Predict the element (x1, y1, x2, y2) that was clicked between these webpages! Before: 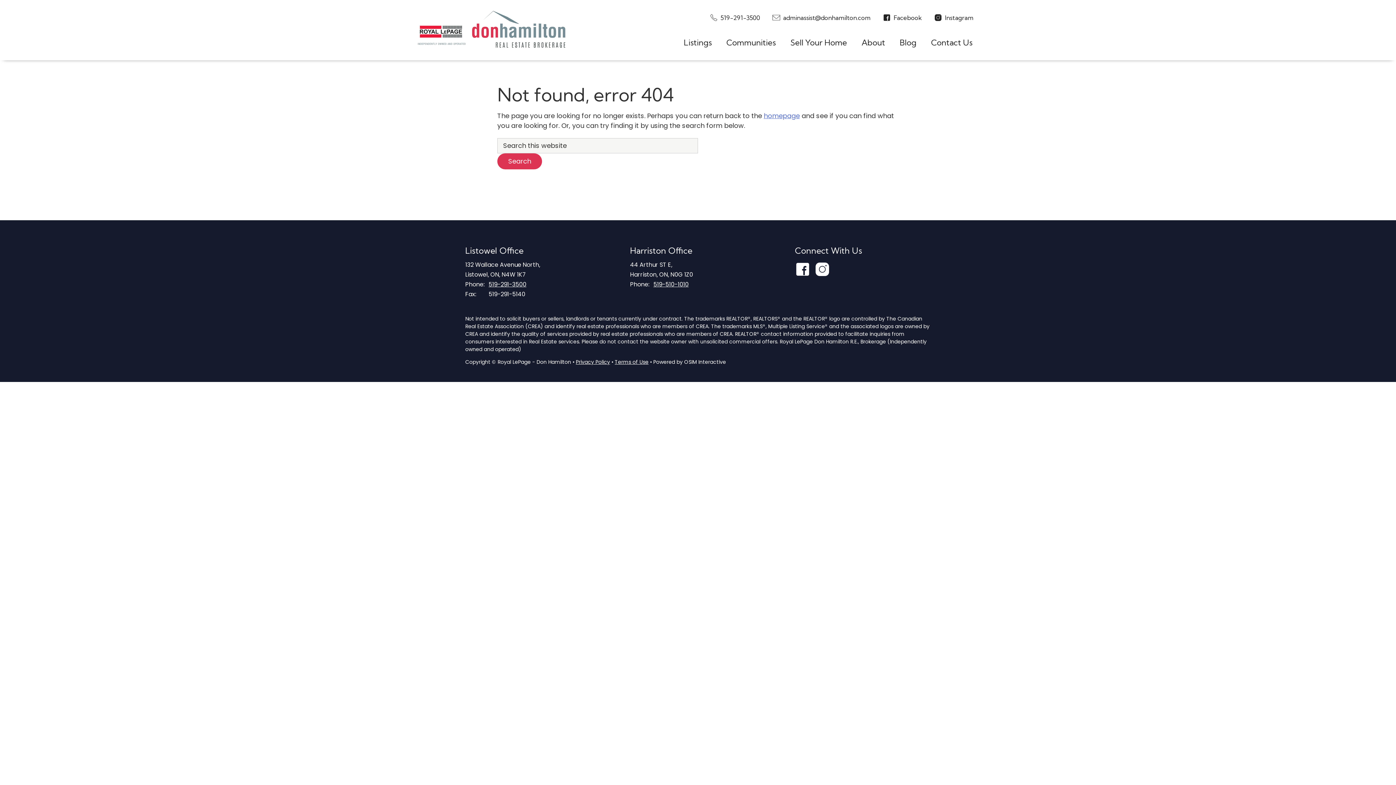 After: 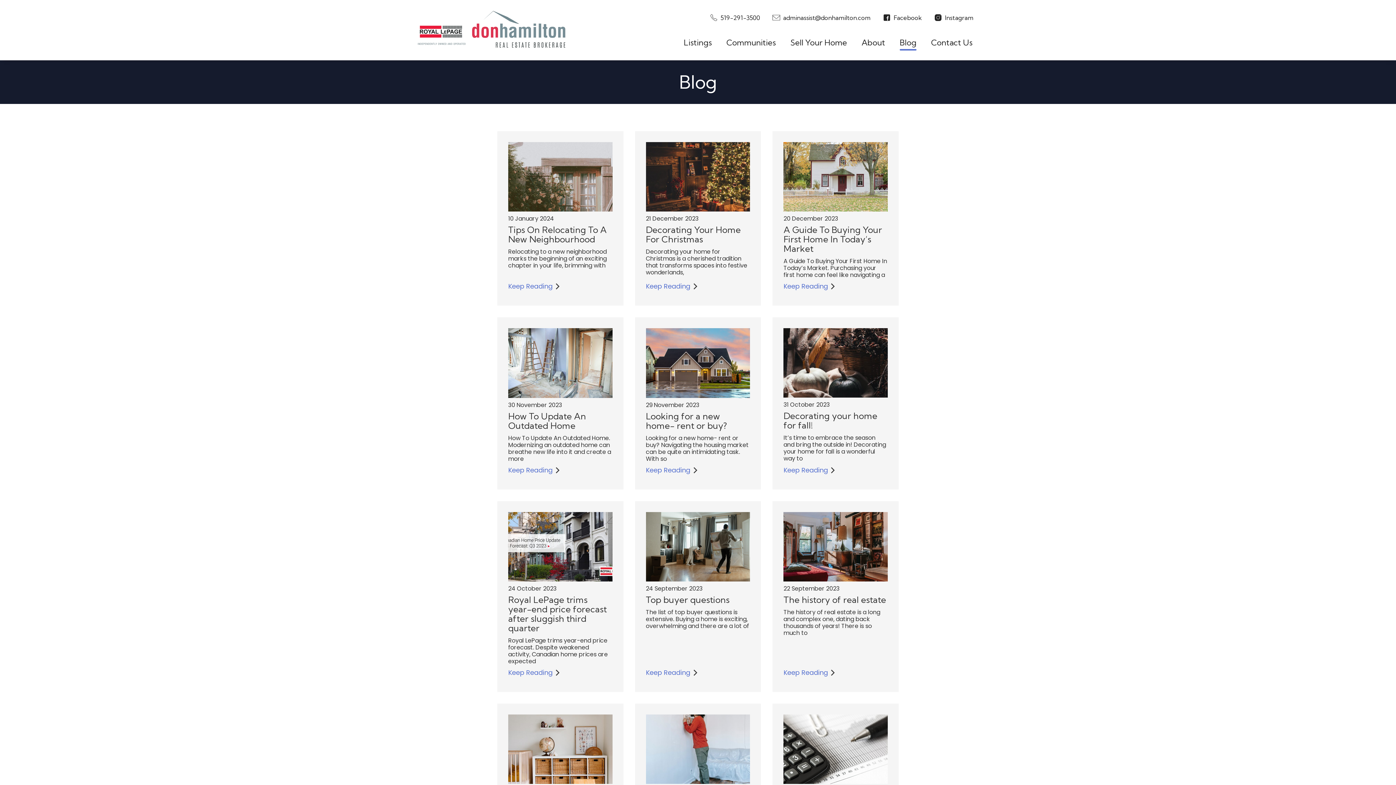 Action: bbox: (894, 29, 922, 50) label: Blog